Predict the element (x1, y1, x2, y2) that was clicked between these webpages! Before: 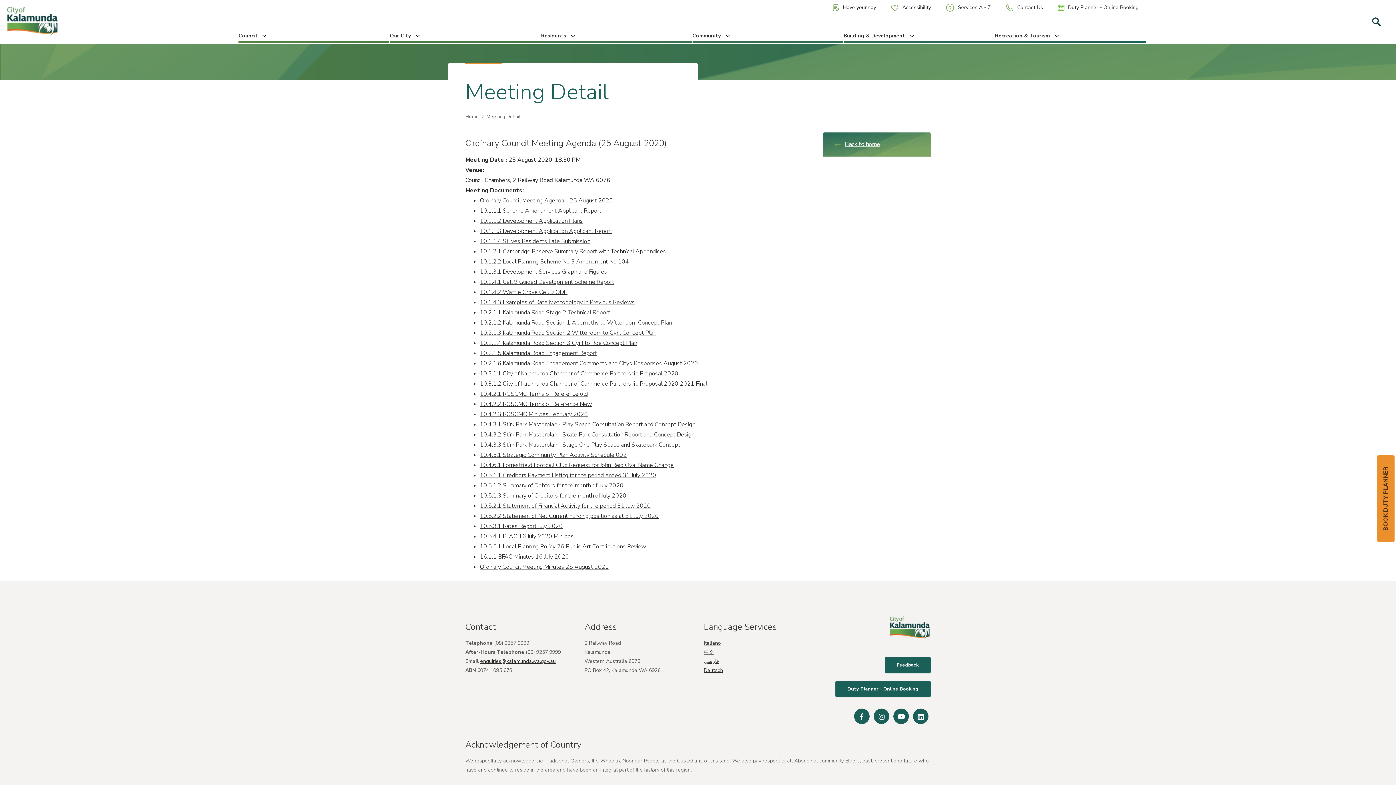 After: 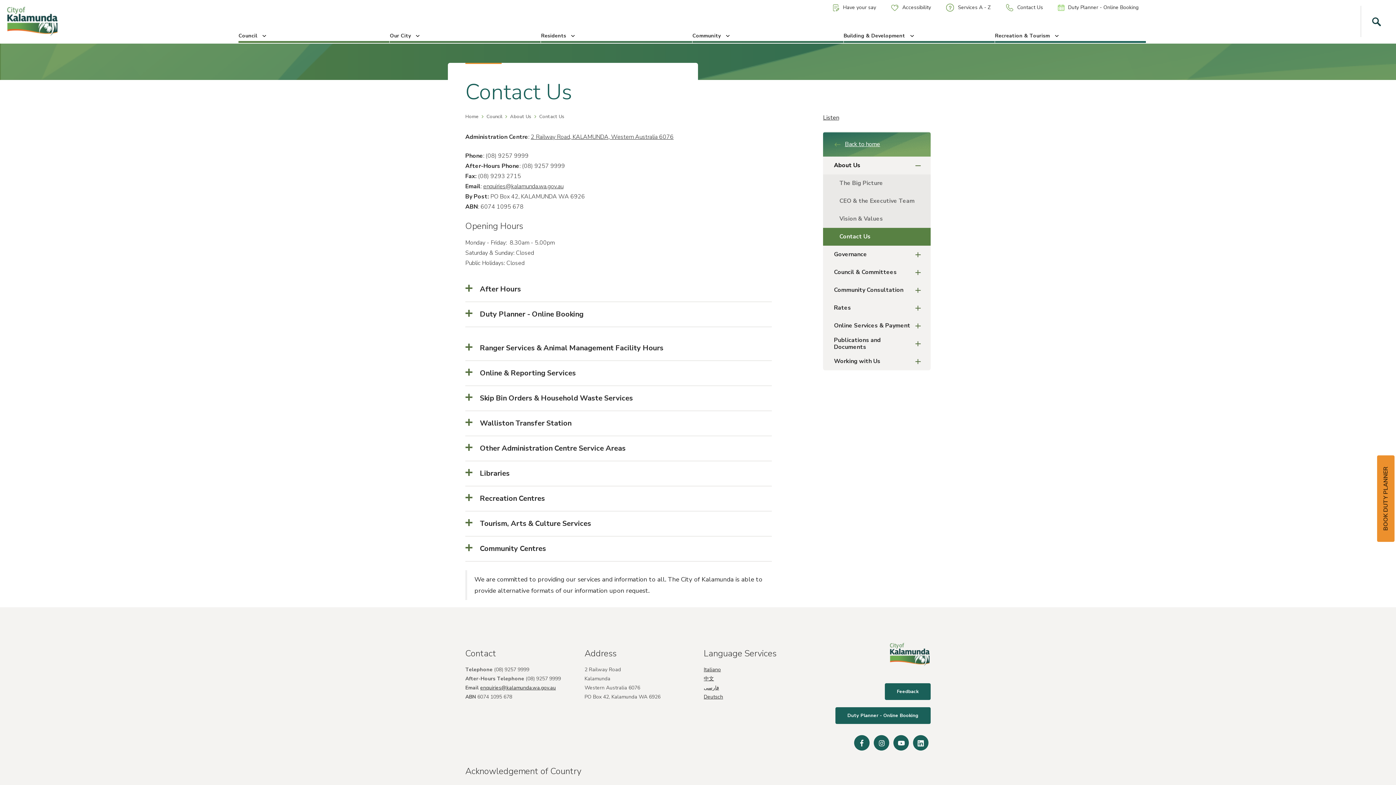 Action: label: Contact Us bbox: (998, 0, 1050, 14)